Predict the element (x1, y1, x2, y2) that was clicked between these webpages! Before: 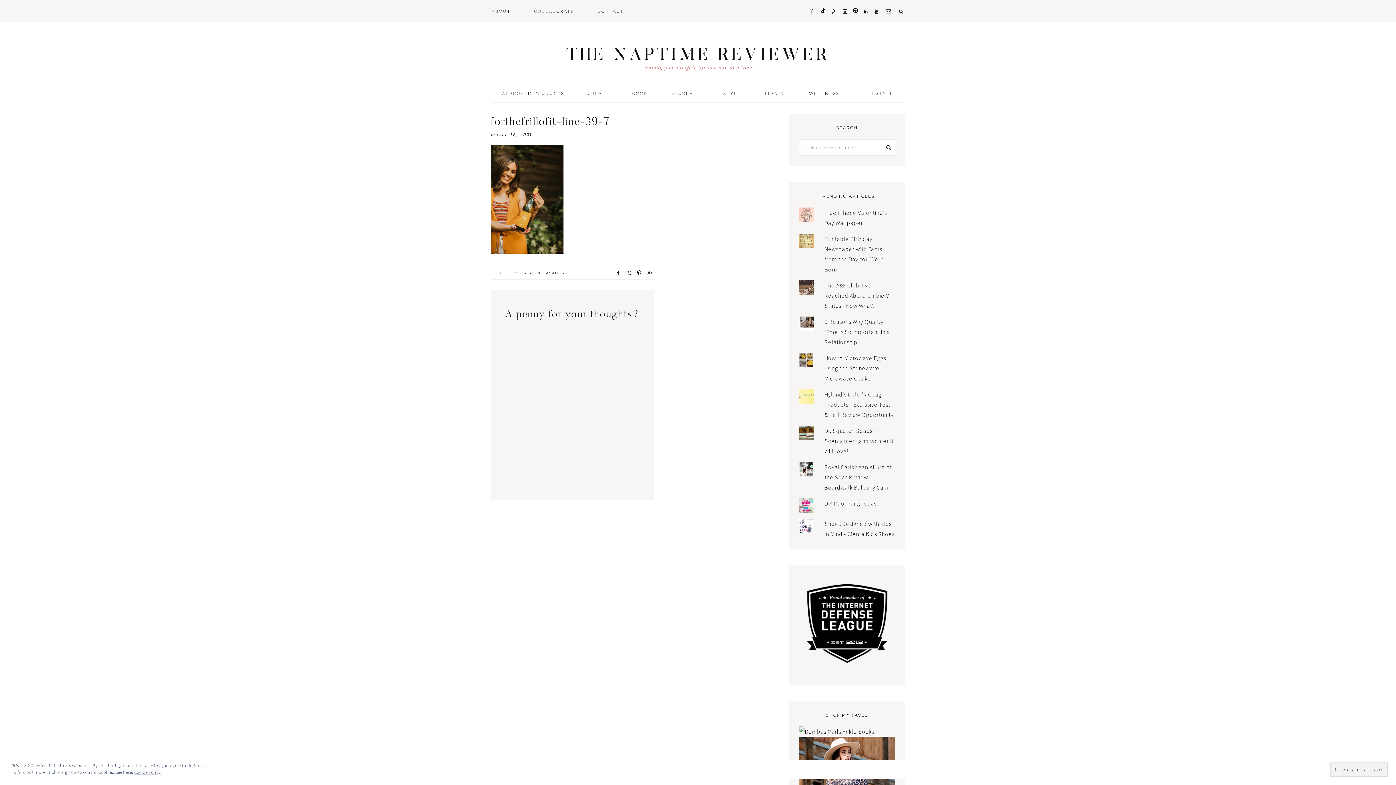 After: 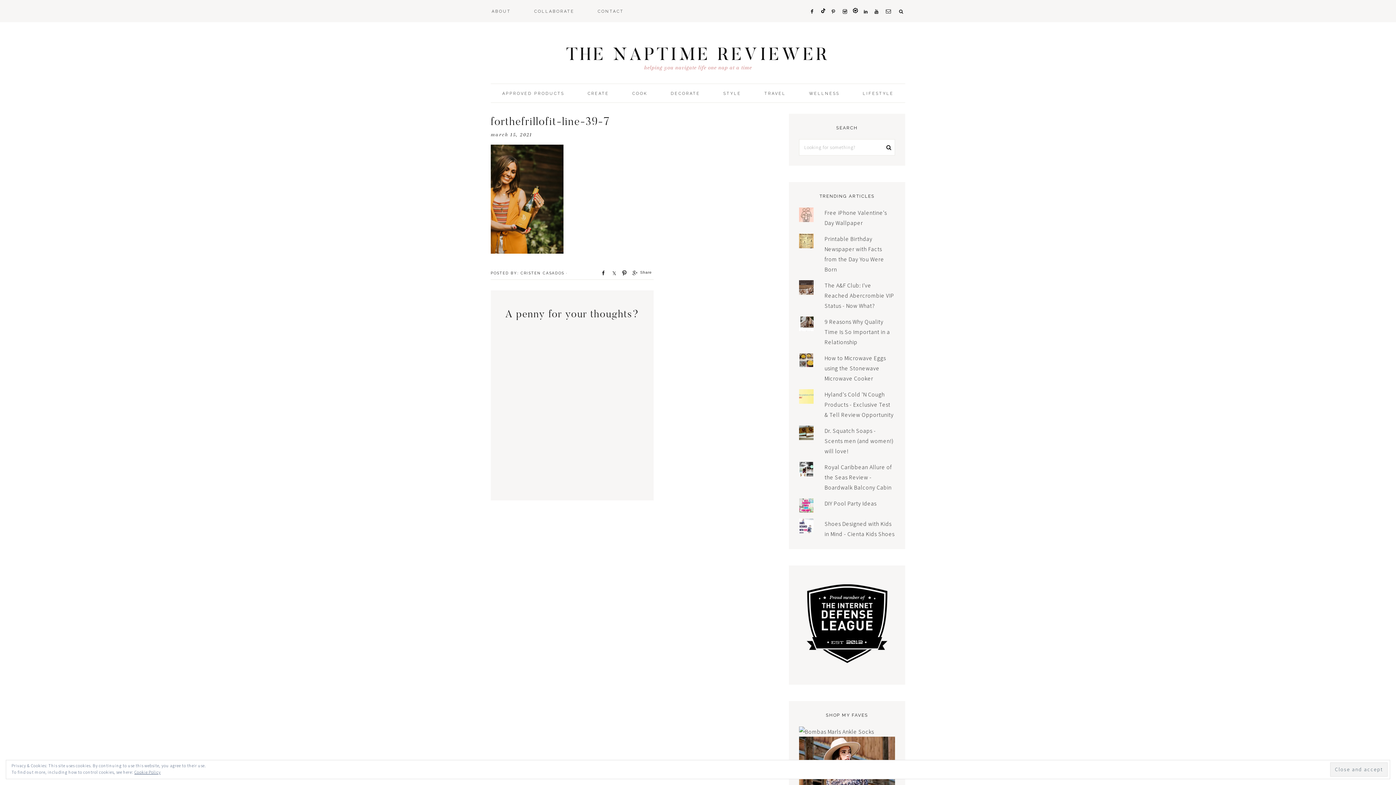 Action: label: Share bbox: (643, 269, 652, 276)